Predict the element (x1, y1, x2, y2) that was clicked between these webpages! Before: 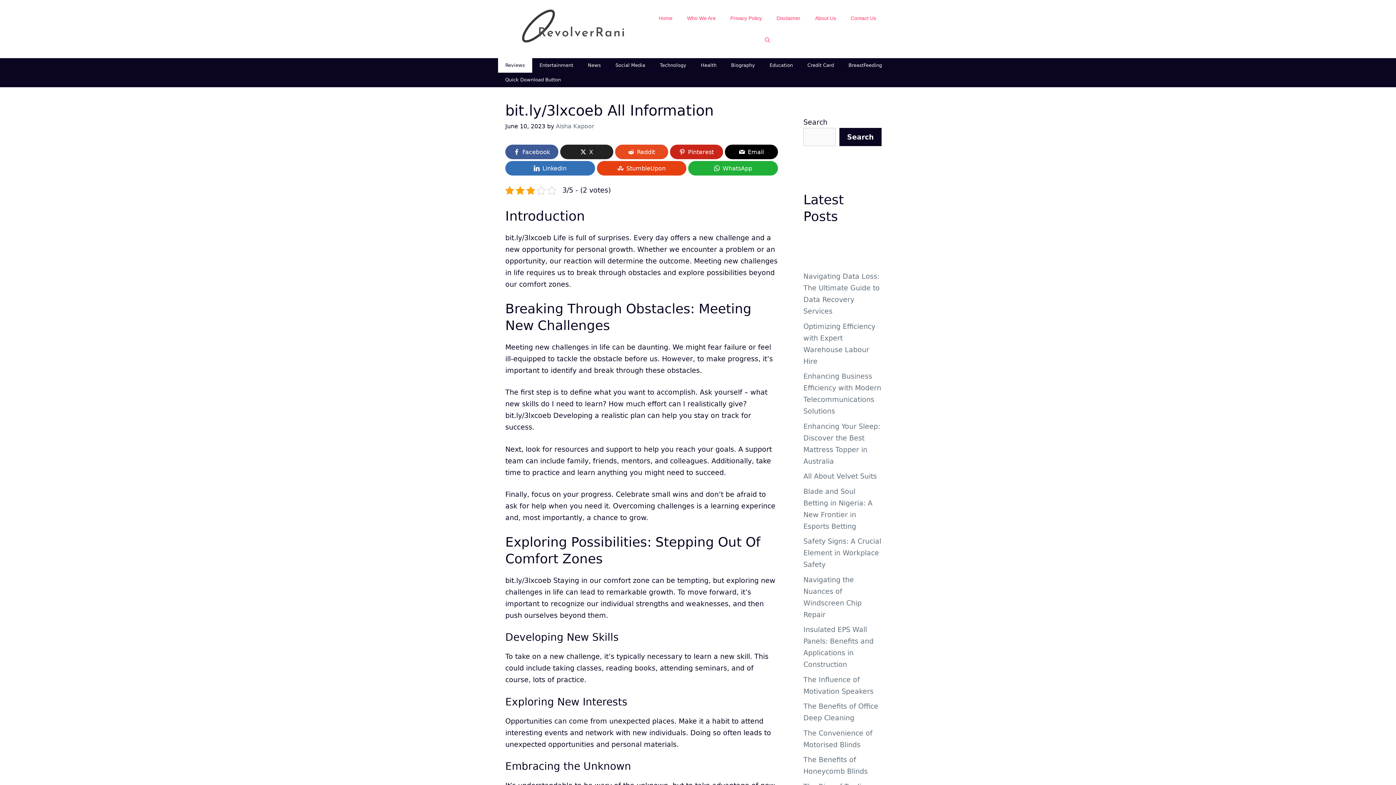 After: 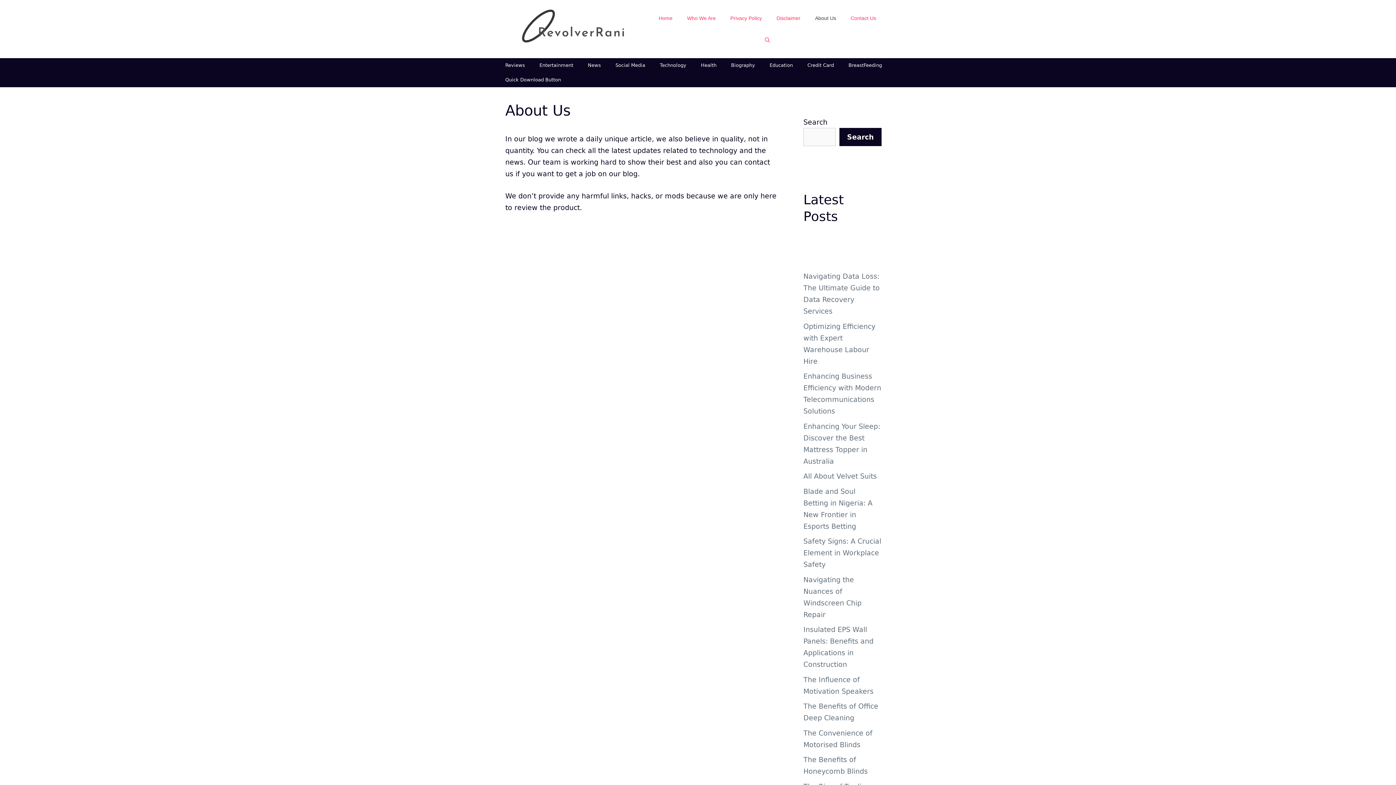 Action: bbox: (808, 7, 843, 29) label: About Us